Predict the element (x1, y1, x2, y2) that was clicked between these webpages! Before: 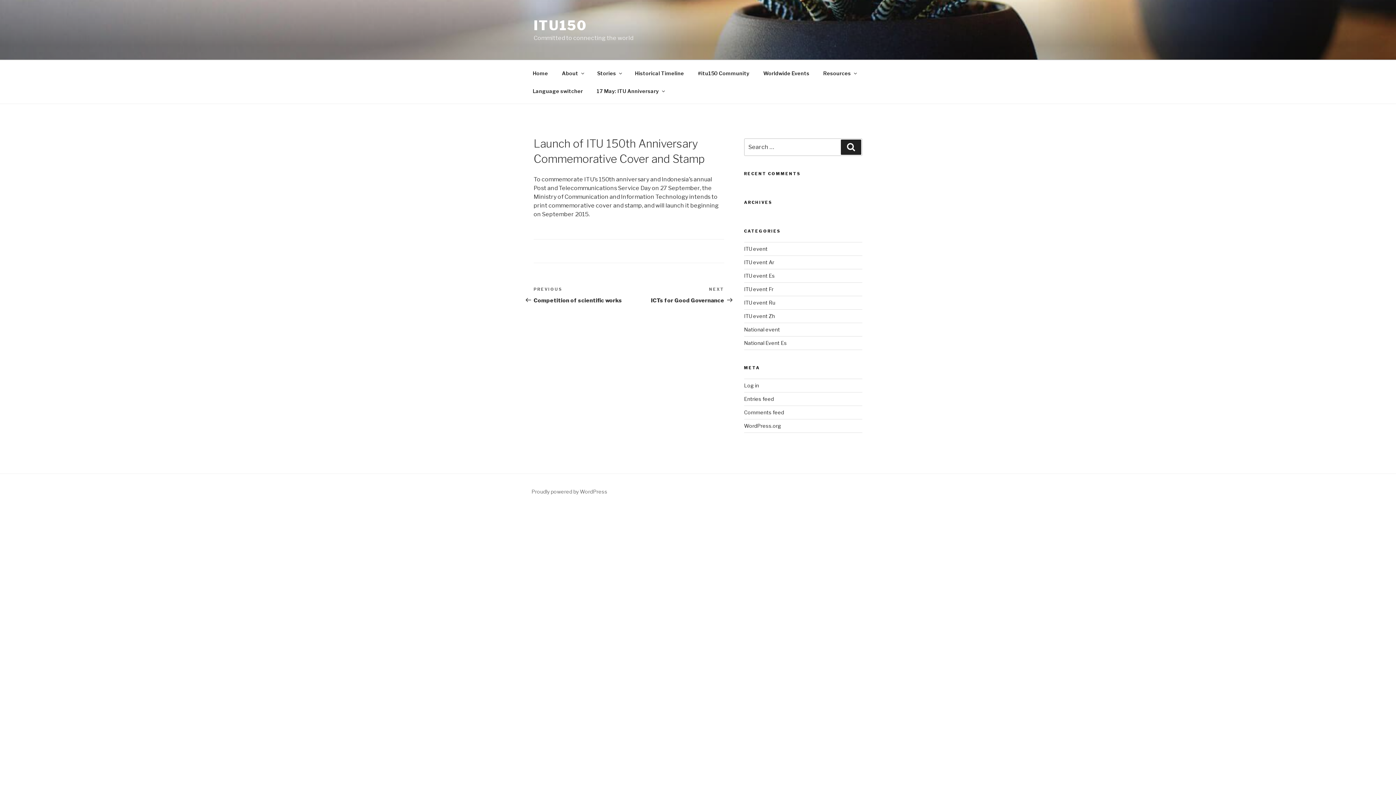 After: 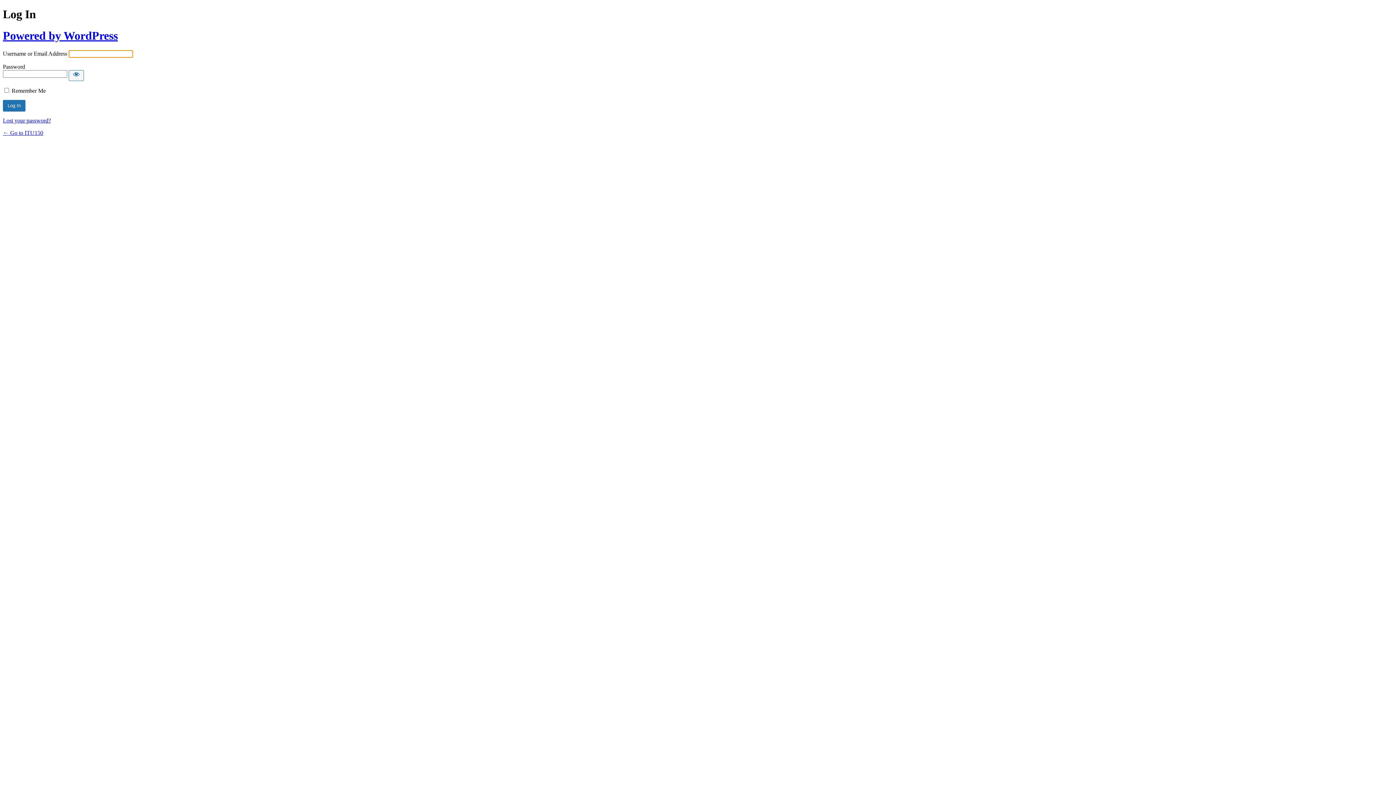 Action: bbox: (744, 382, 759, 388) label: Log in